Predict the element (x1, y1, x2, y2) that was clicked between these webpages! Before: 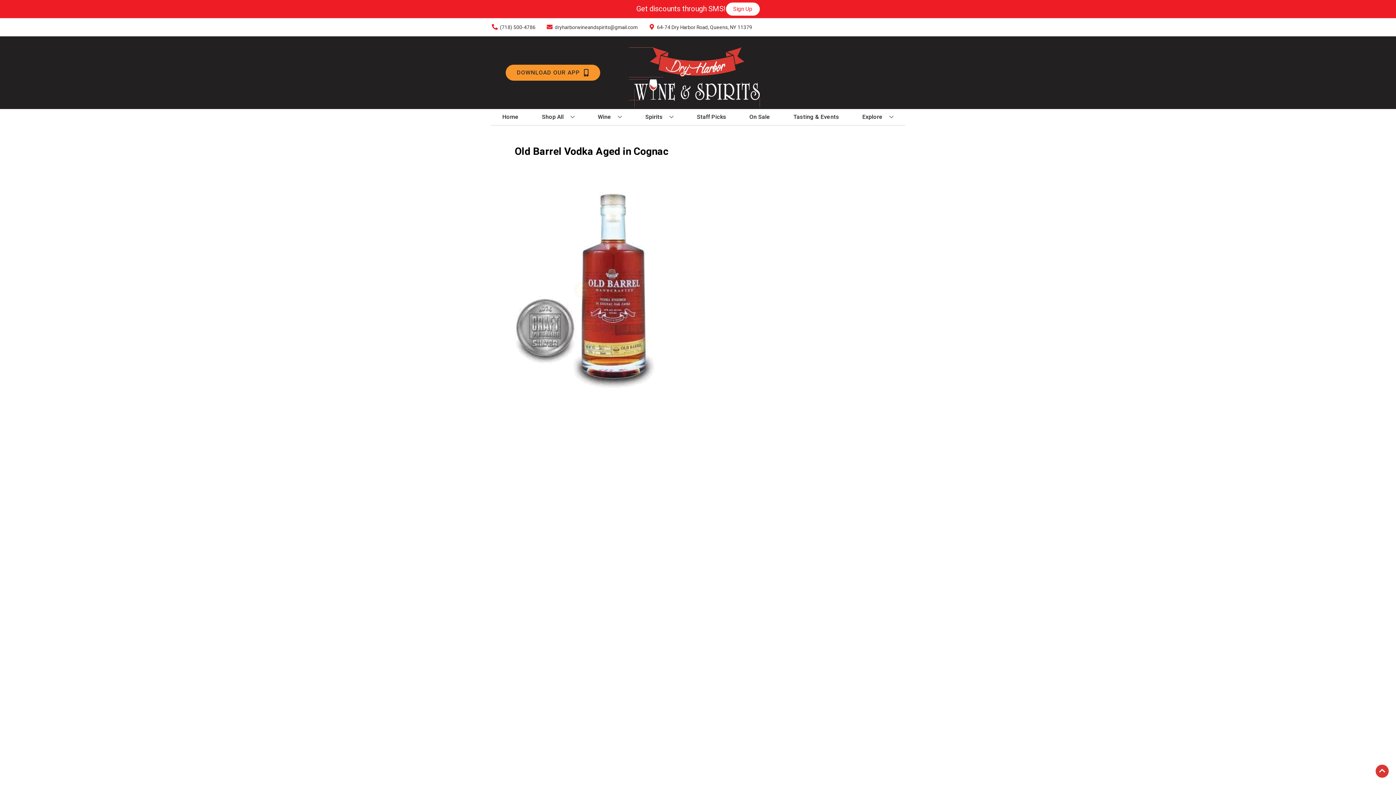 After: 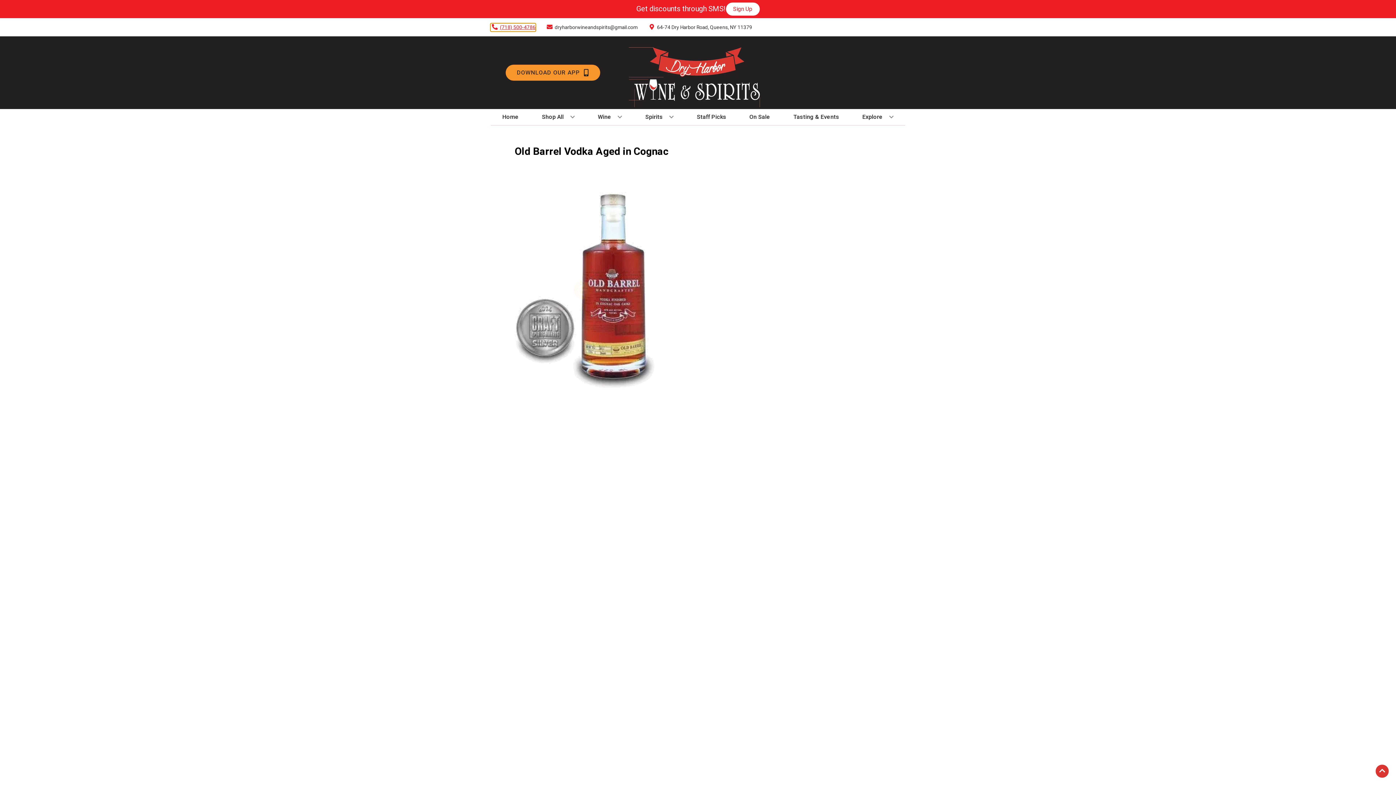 Action: bbox: (490, 23, 535, 31) label: Store number is (718) 500-4786 Clicking will open a link in a new tab